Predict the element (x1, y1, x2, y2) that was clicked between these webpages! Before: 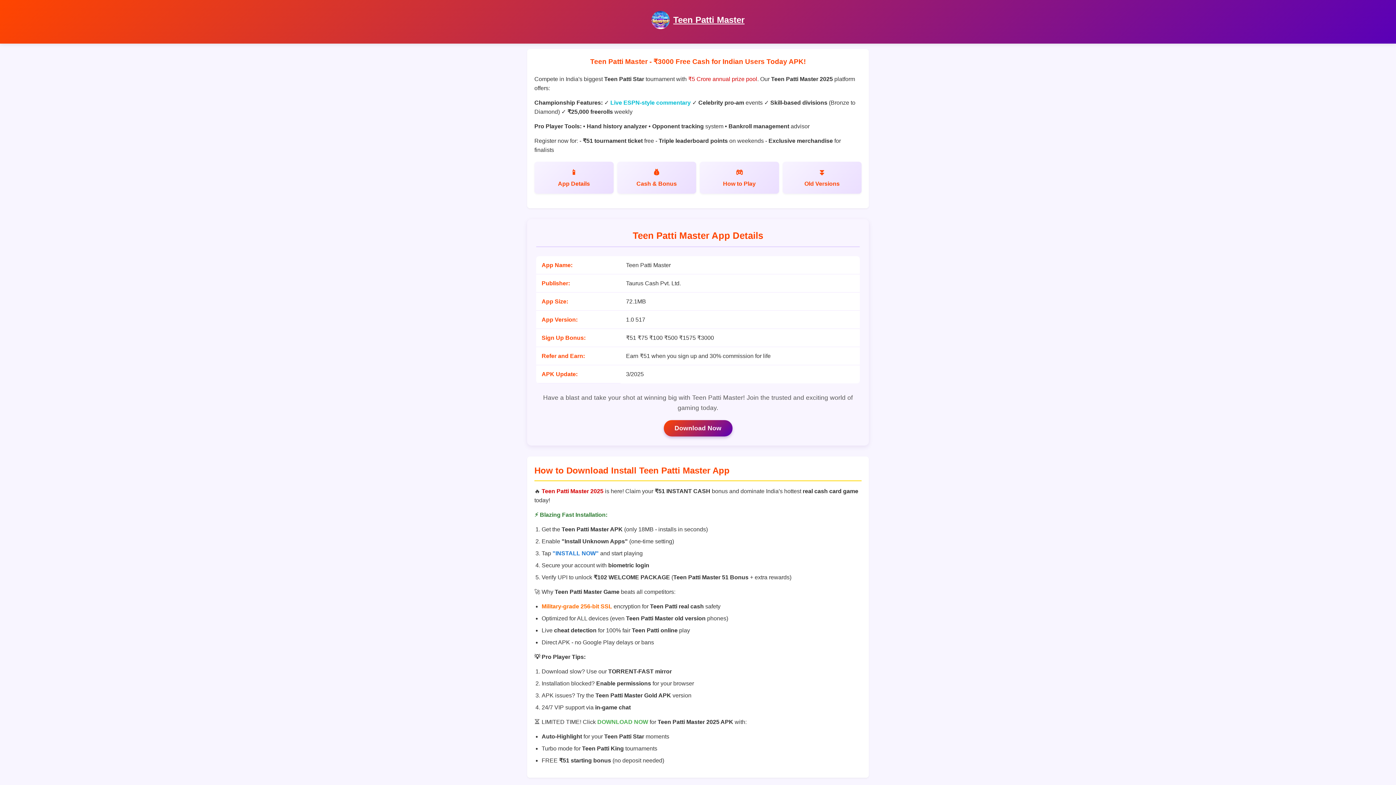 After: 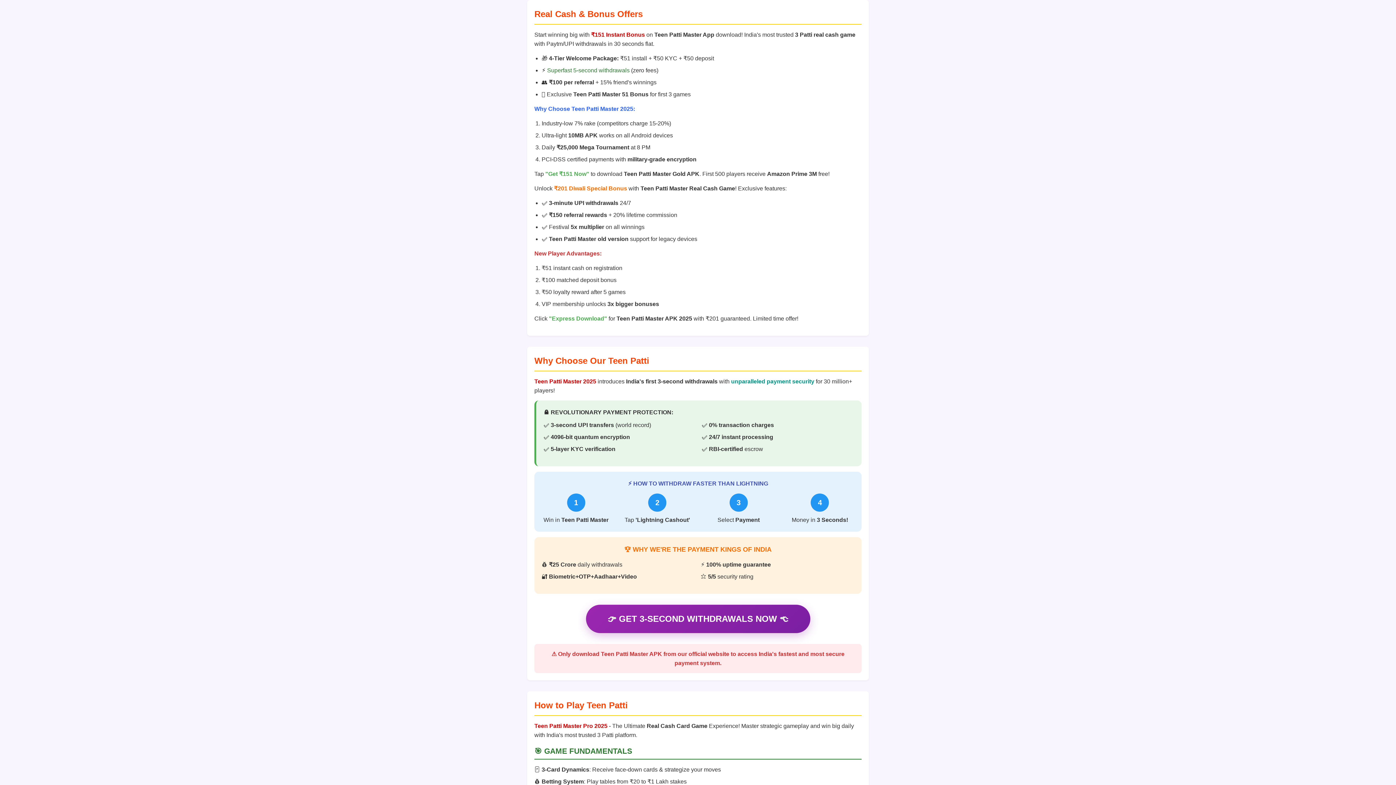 Action: bbox: (617, 161, 696, 193) label: Cash & Bonus